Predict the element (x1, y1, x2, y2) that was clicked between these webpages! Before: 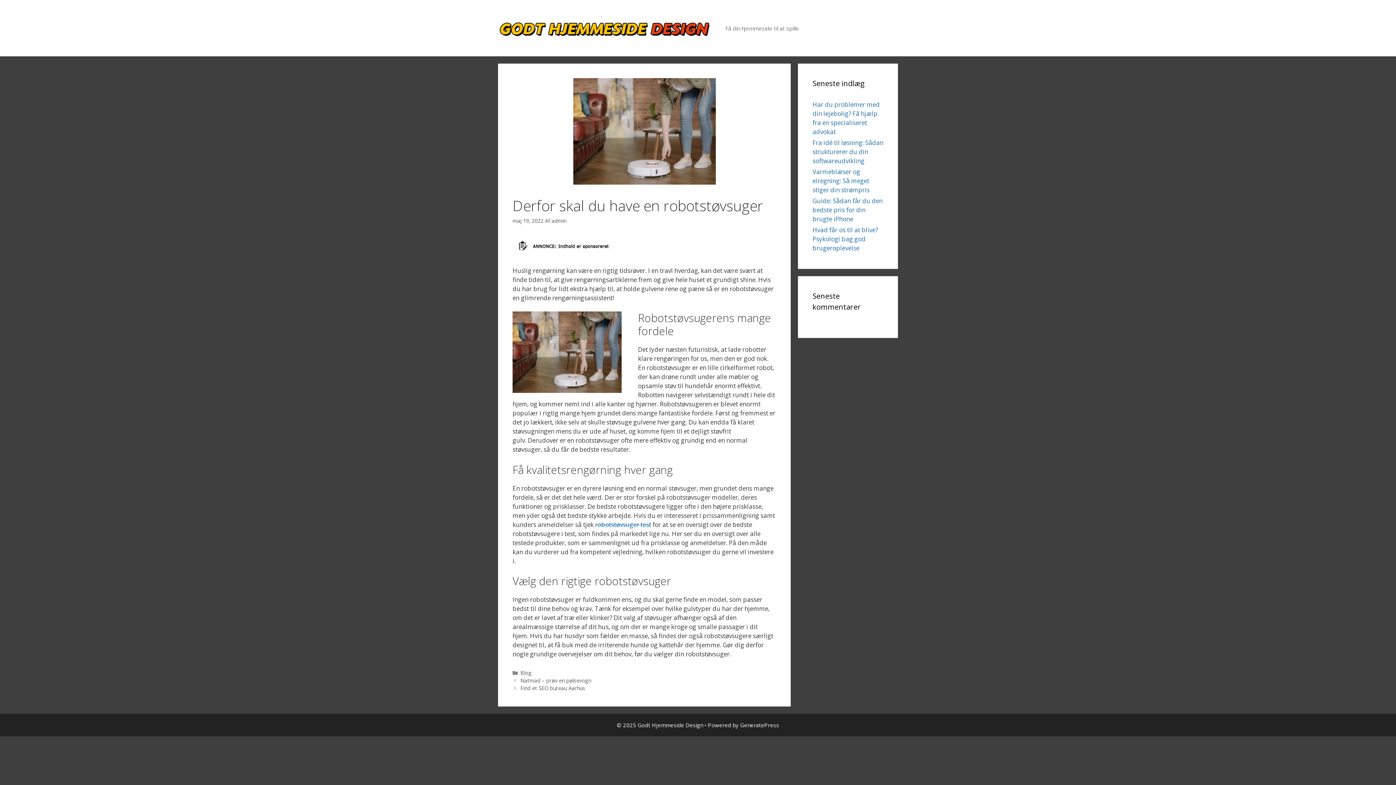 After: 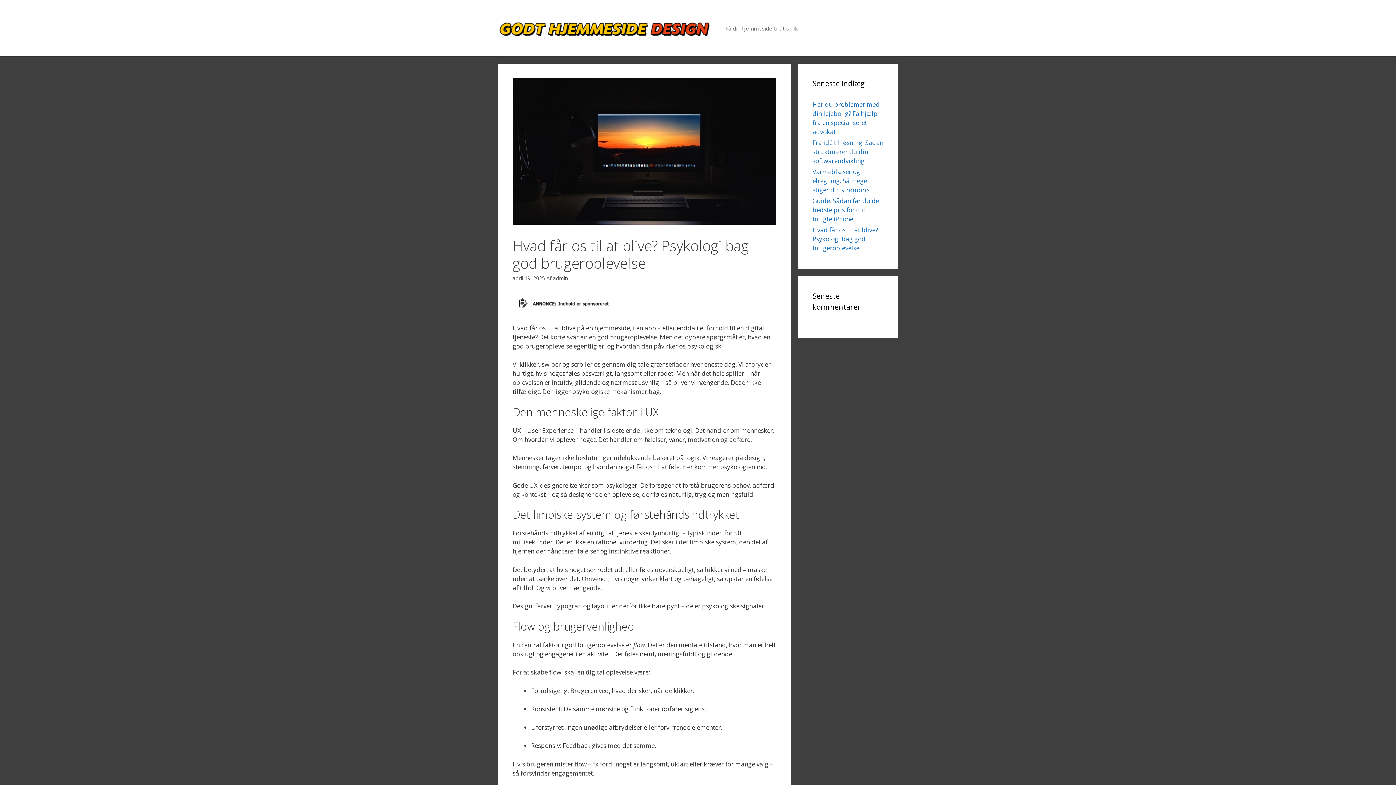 Action: bbox: (812, 225, 878, 252) label: Hvad får os til at blive? Psykologi bag god brugeroplevelse